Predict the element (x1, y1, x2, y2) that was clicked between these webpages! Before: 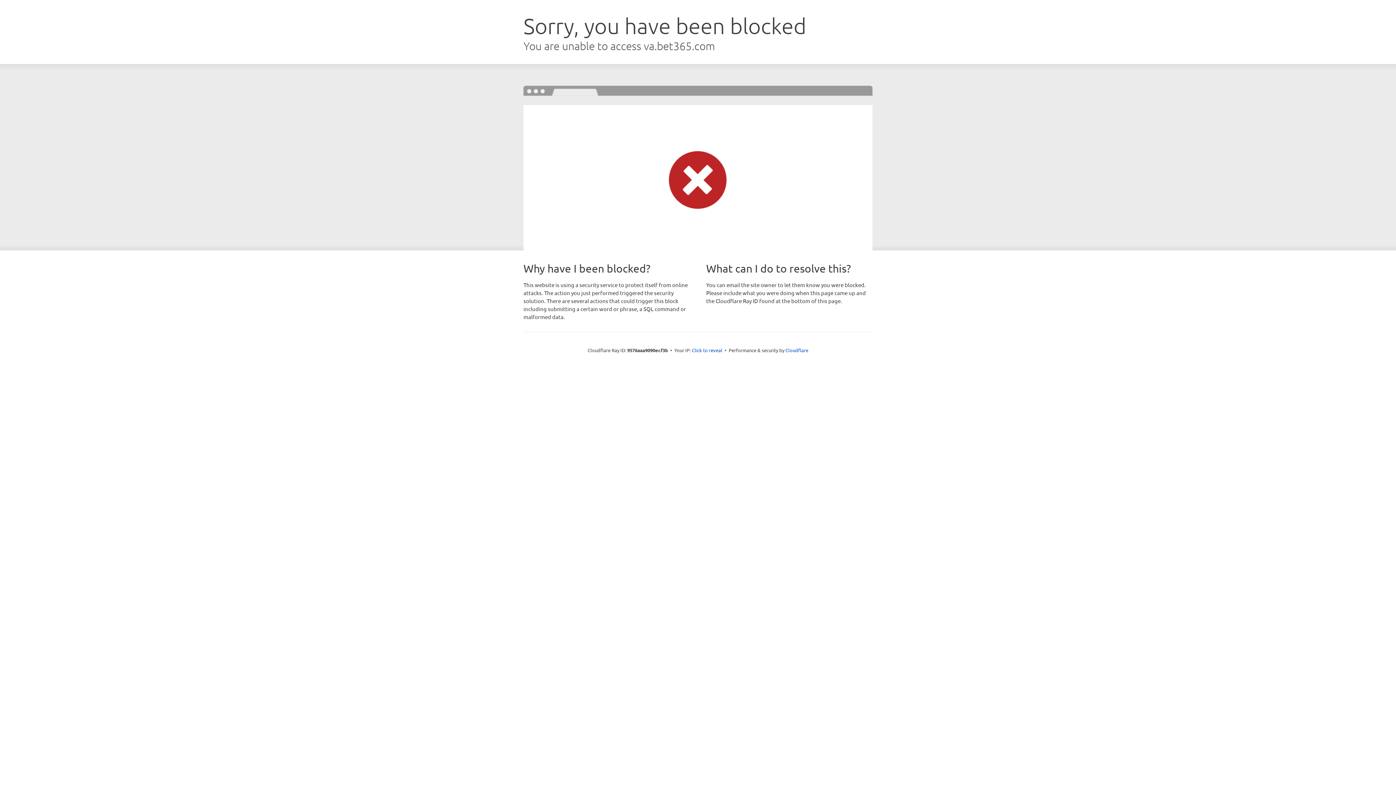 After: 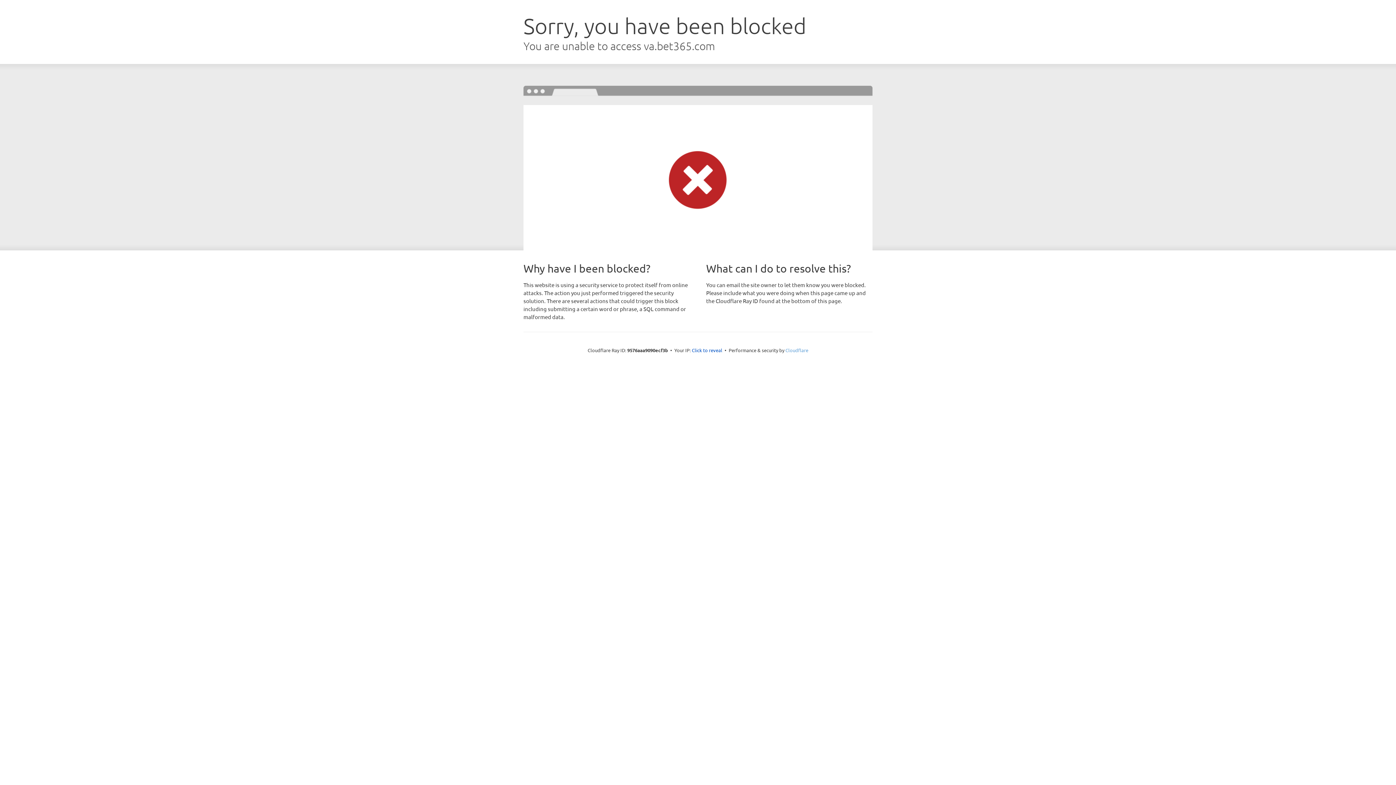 Action: bbox: (785, 347, 808, 353) label: Cloudflare